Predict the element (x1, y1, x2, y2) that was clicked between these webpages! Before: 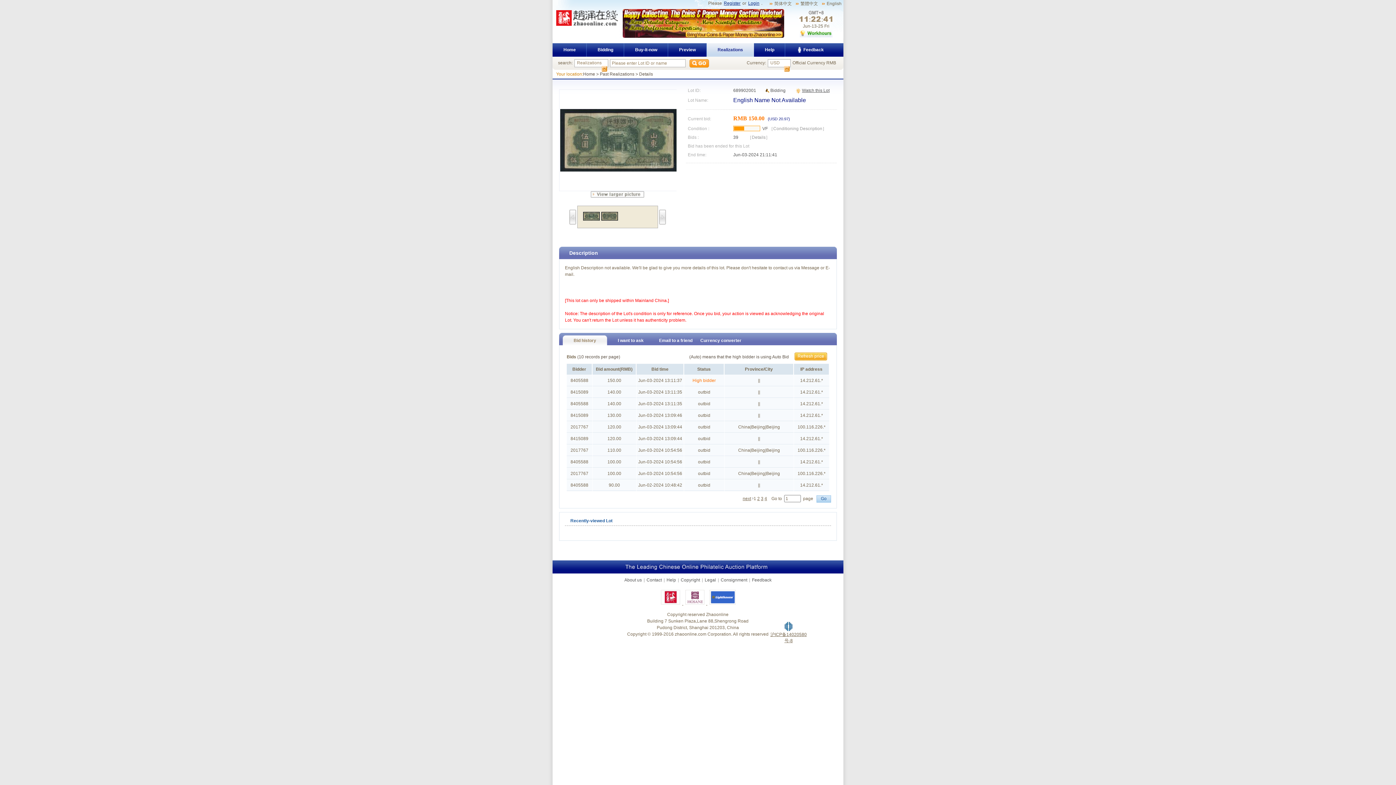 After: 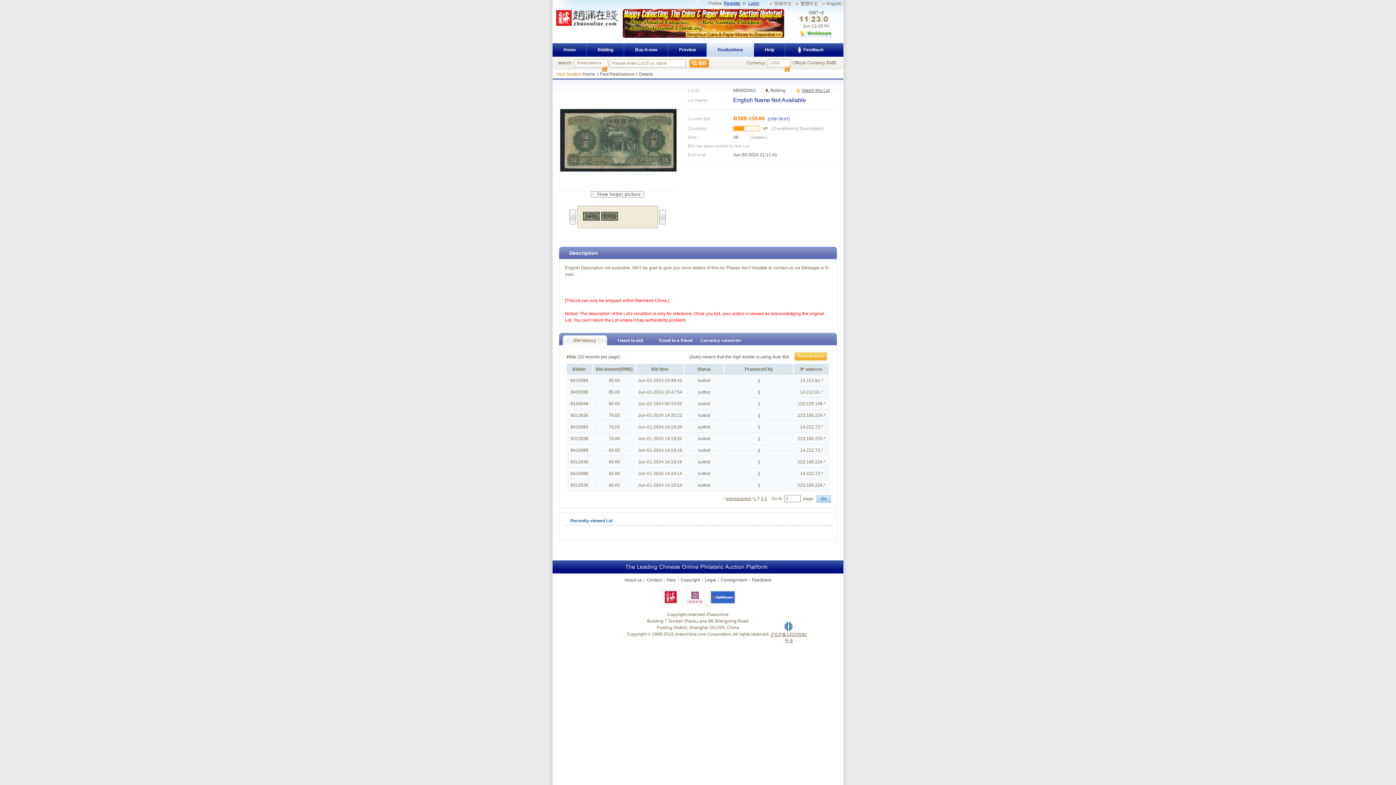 Action: label: 2 bbox: (757, 496, 760, 501)